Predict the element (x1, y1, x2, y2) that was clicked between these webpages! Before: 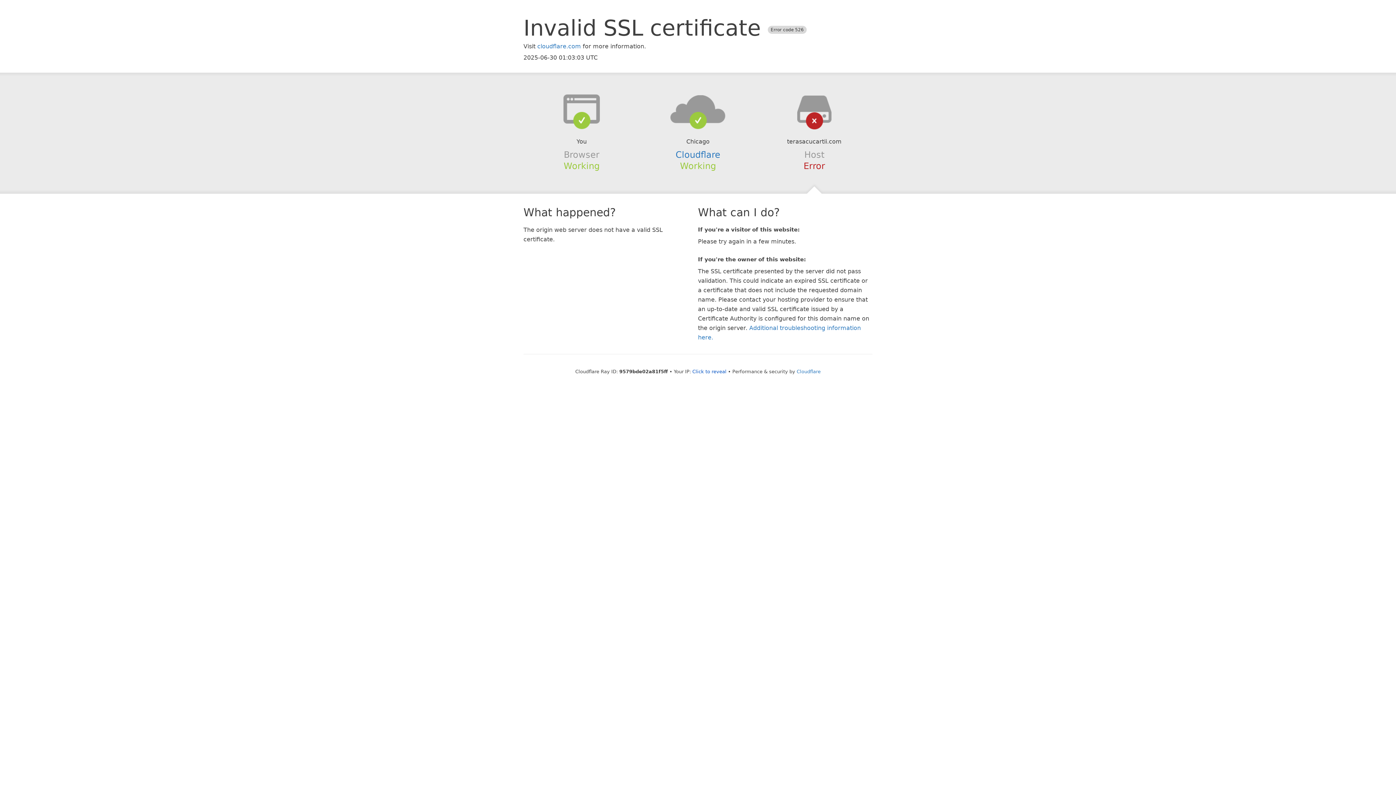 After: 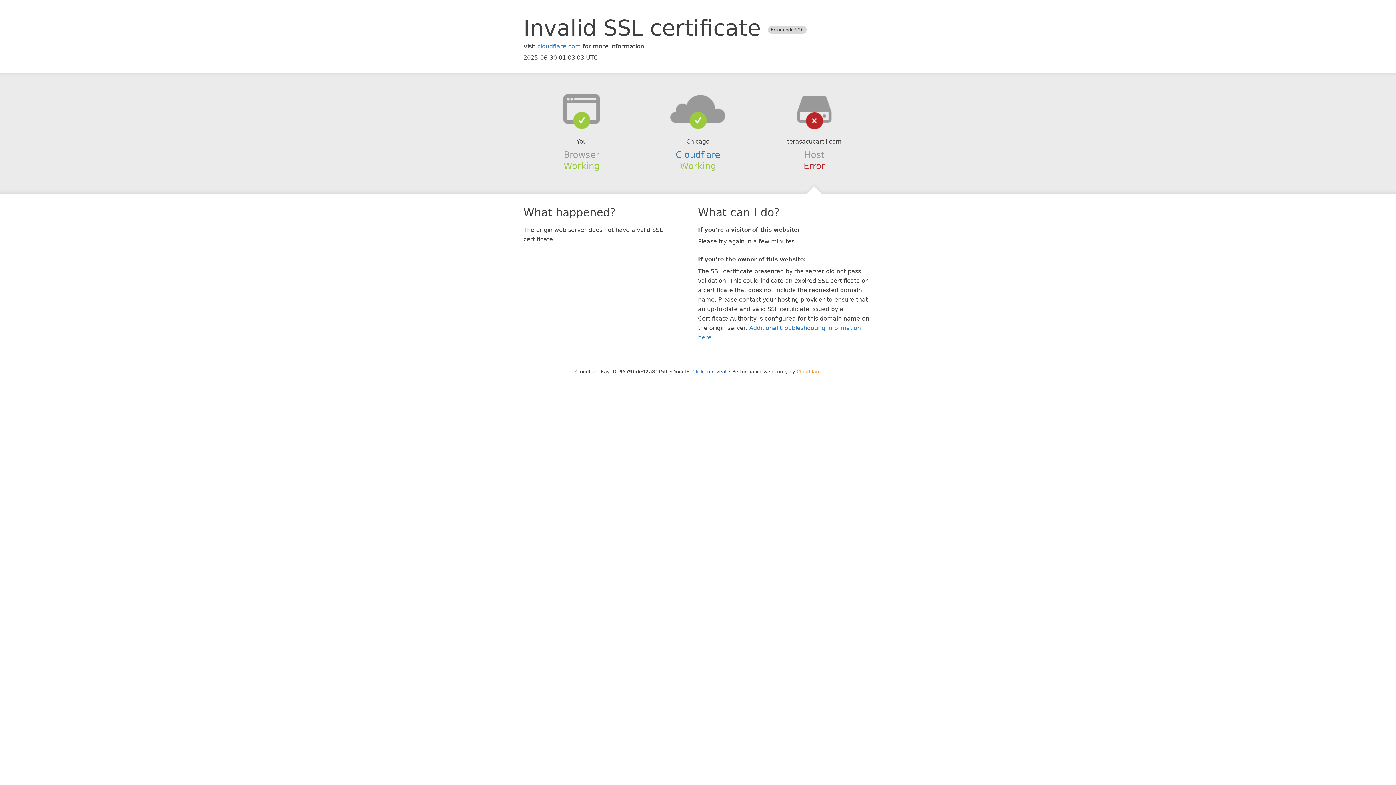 Action: label: Cloudflare bbox: (796, 368, 820, 374)